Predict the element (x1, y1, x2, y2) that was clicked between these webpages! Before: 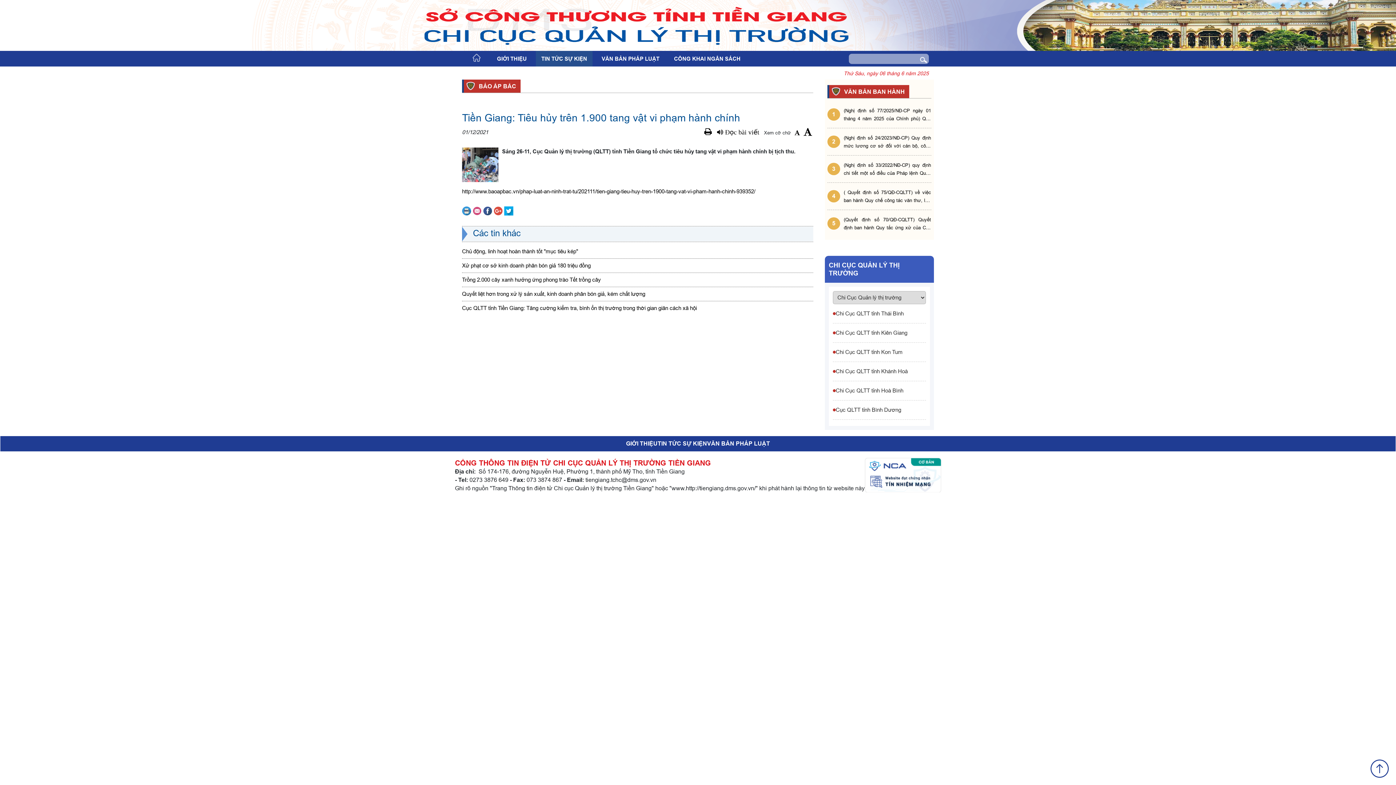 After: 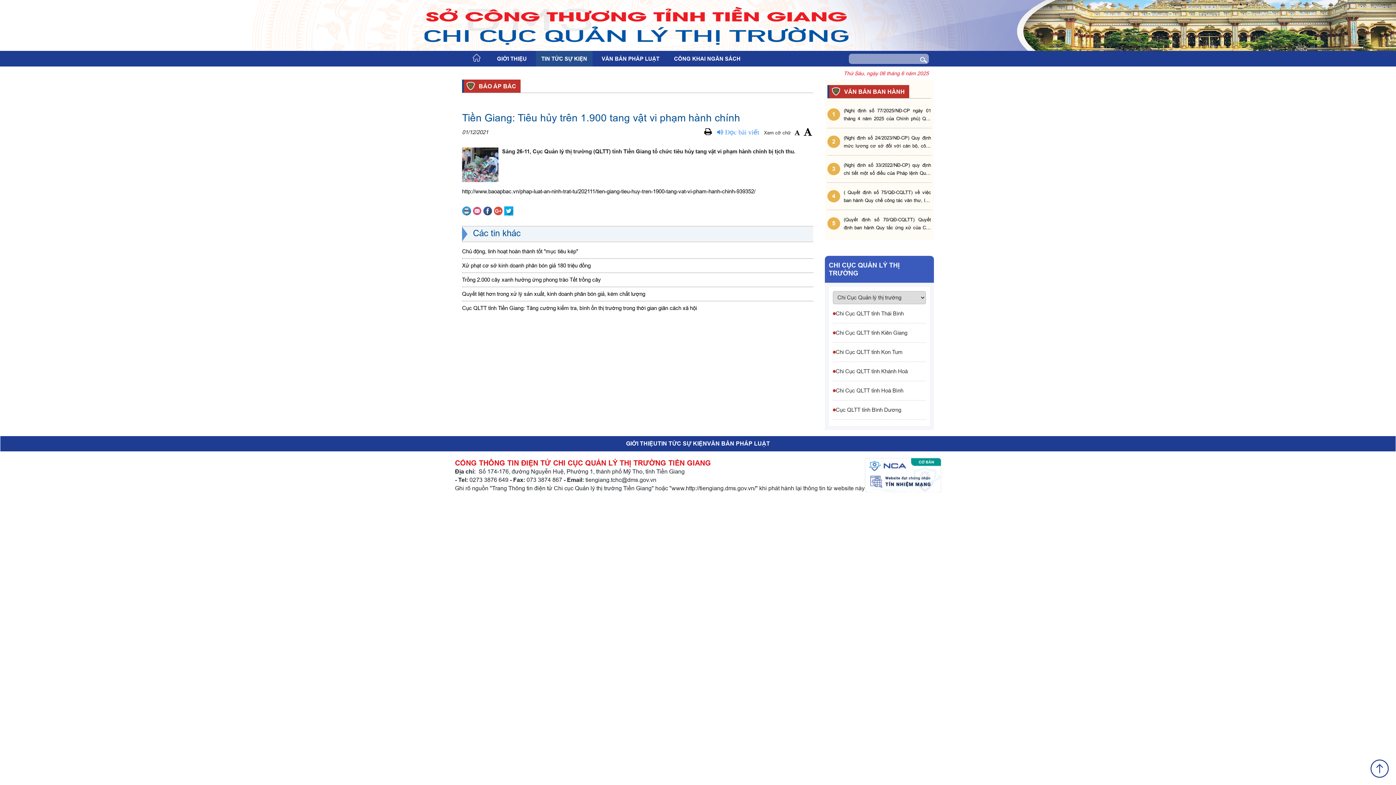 Action: label:  Đọc bài viết bbox: (717, 128, 759, 136)